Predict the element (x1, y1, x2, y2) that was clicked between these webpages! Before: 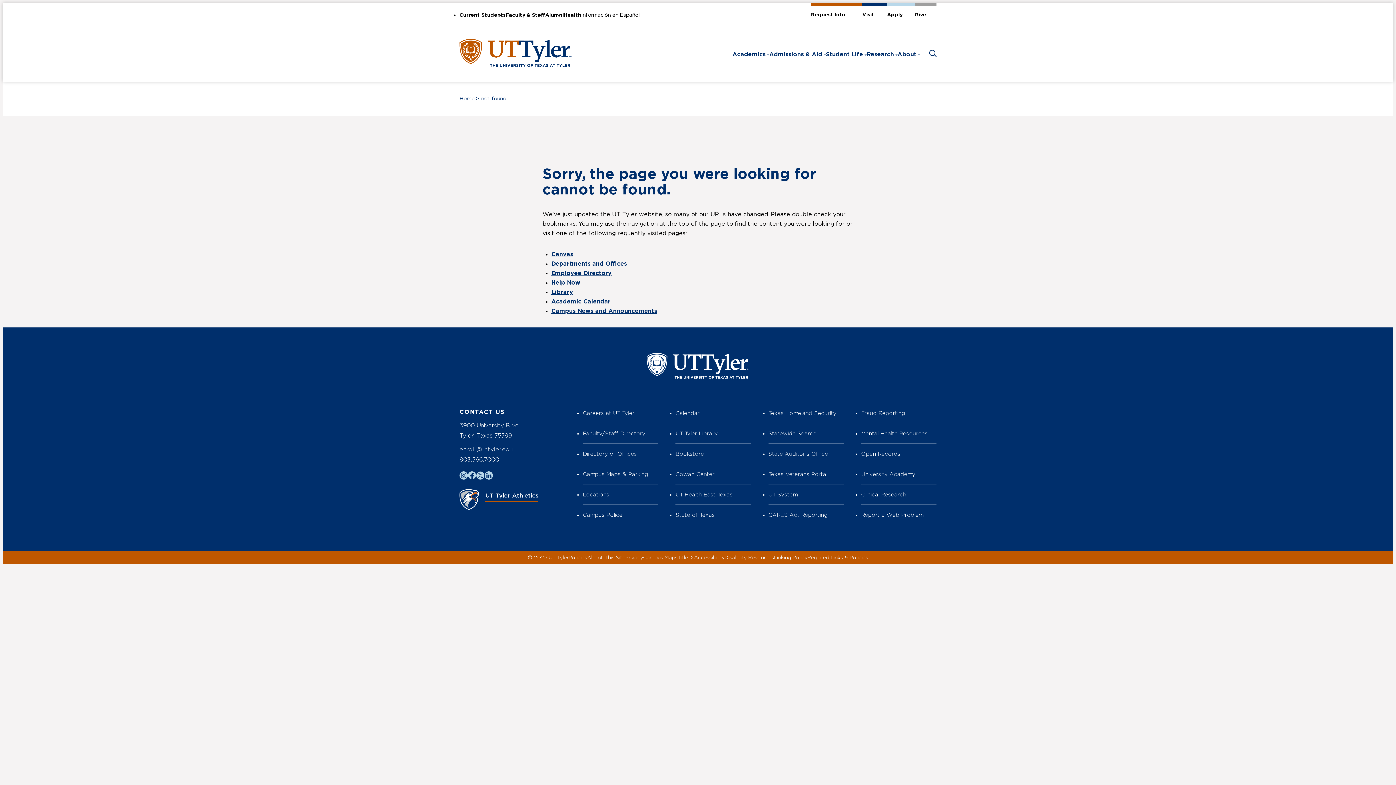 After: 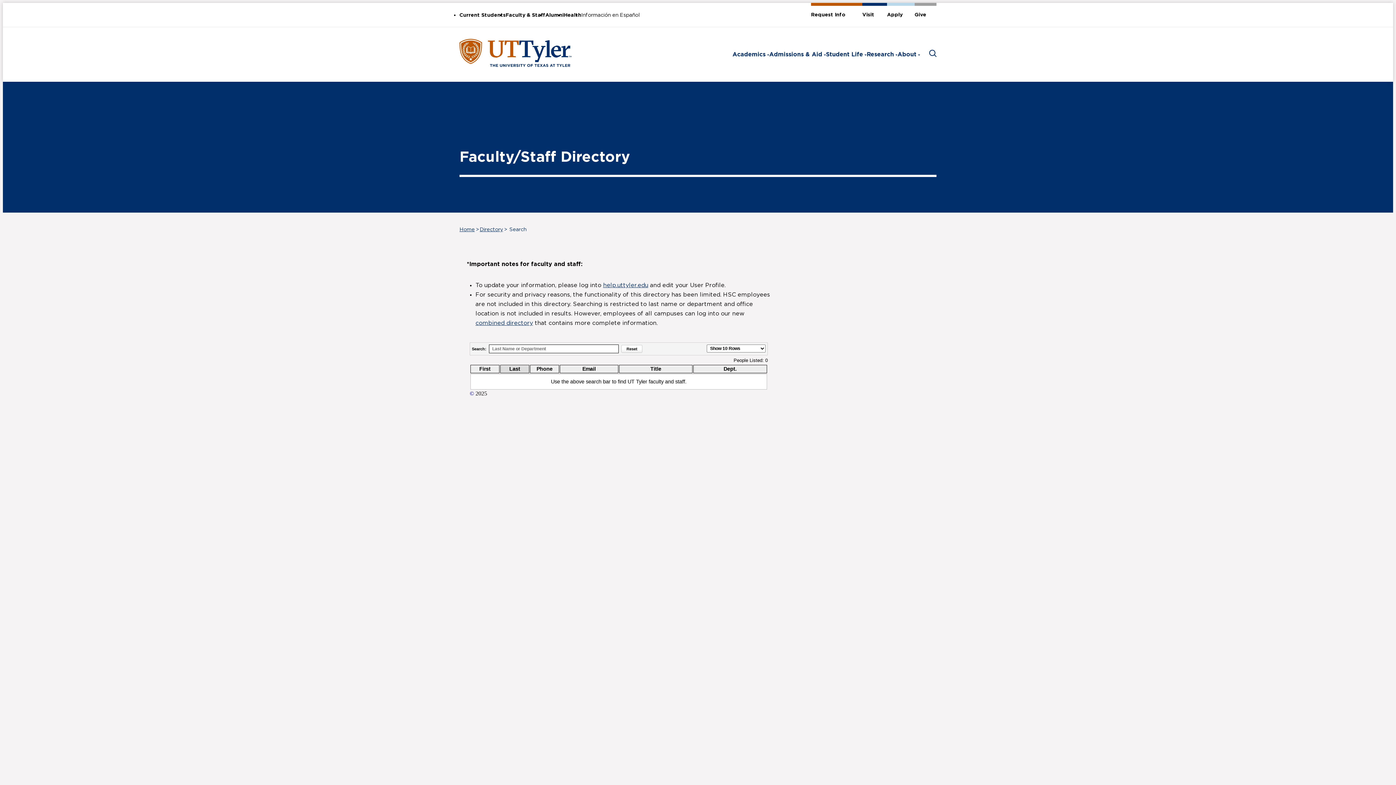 Action: label: Employee Directory bbox: (551, 270, 611, 276)